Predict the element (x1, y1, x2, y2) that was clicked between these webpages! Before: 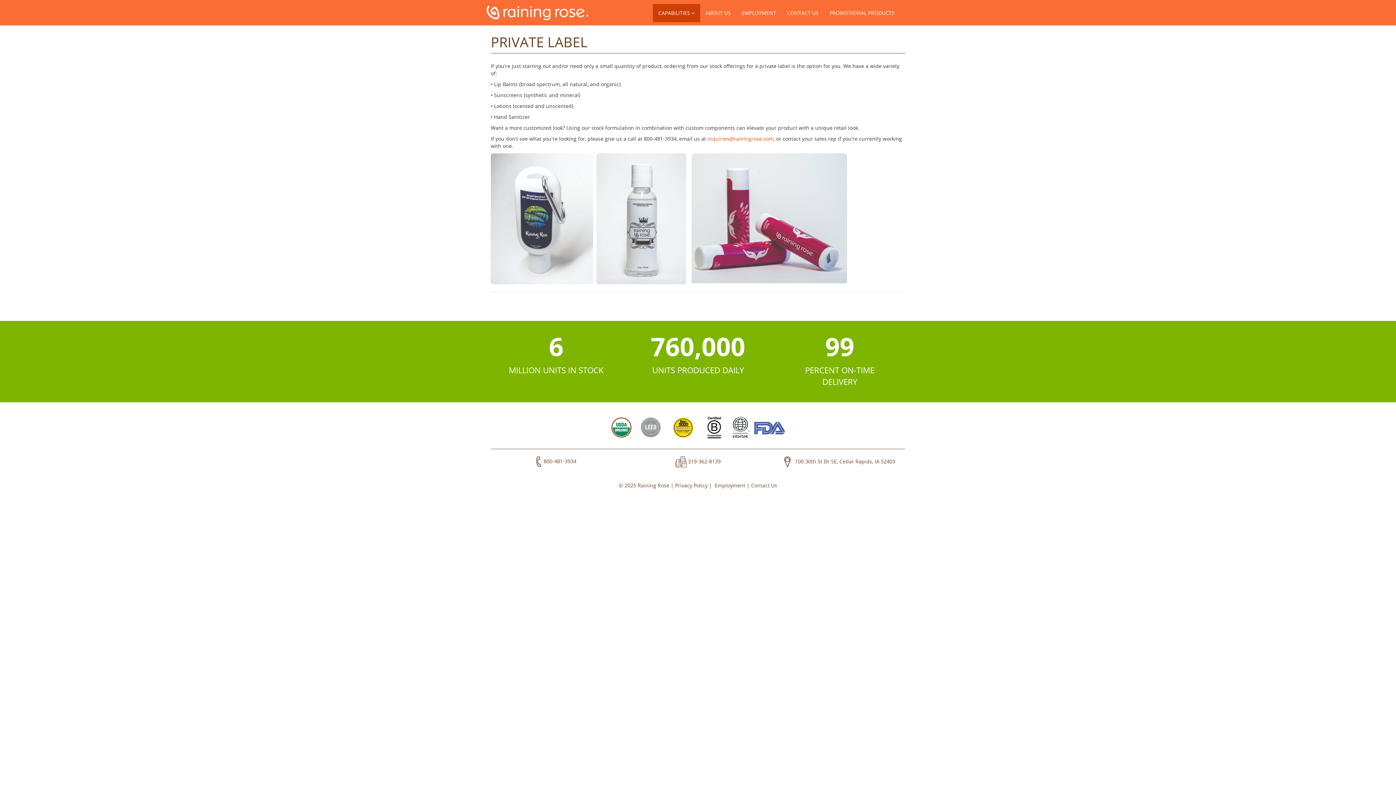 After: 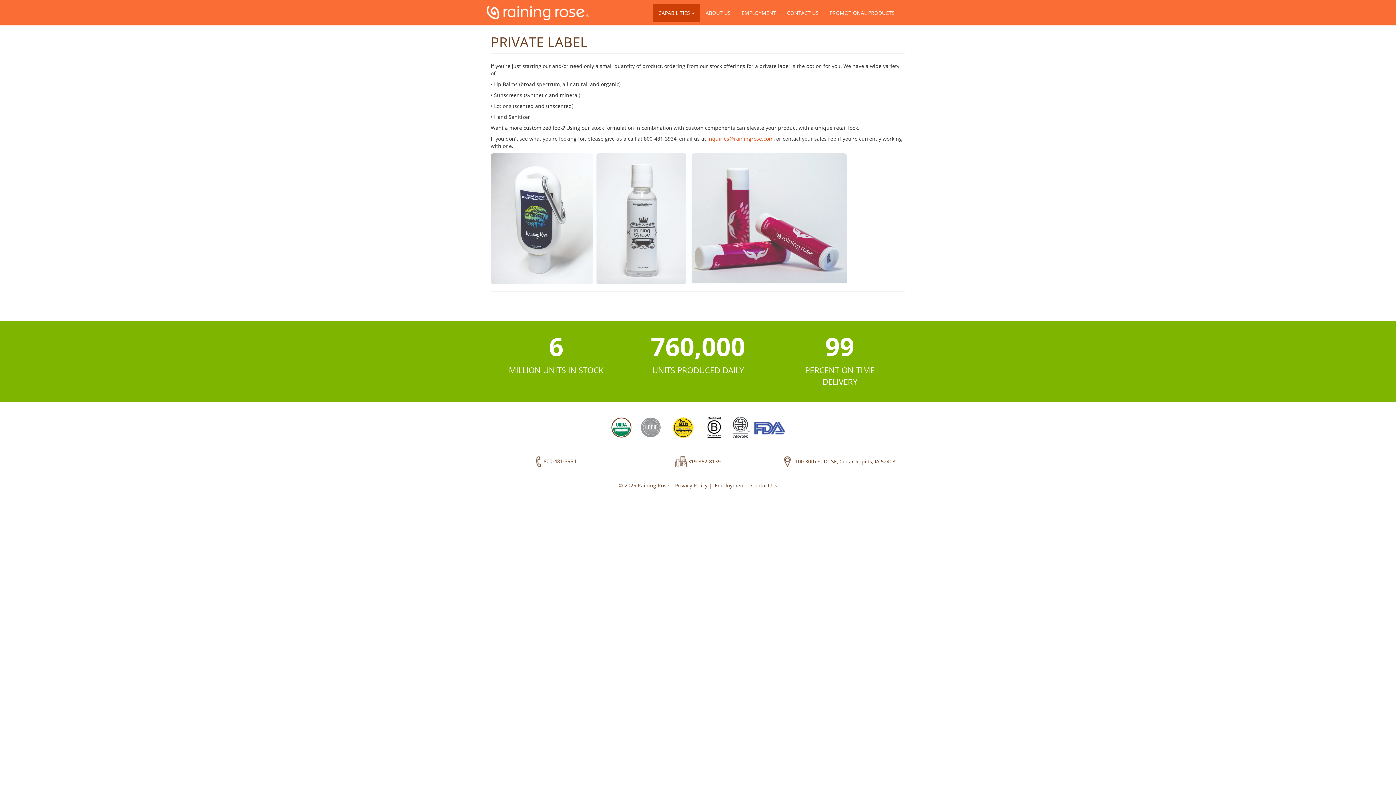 Action: bbox: (669, 423, 696, 430)